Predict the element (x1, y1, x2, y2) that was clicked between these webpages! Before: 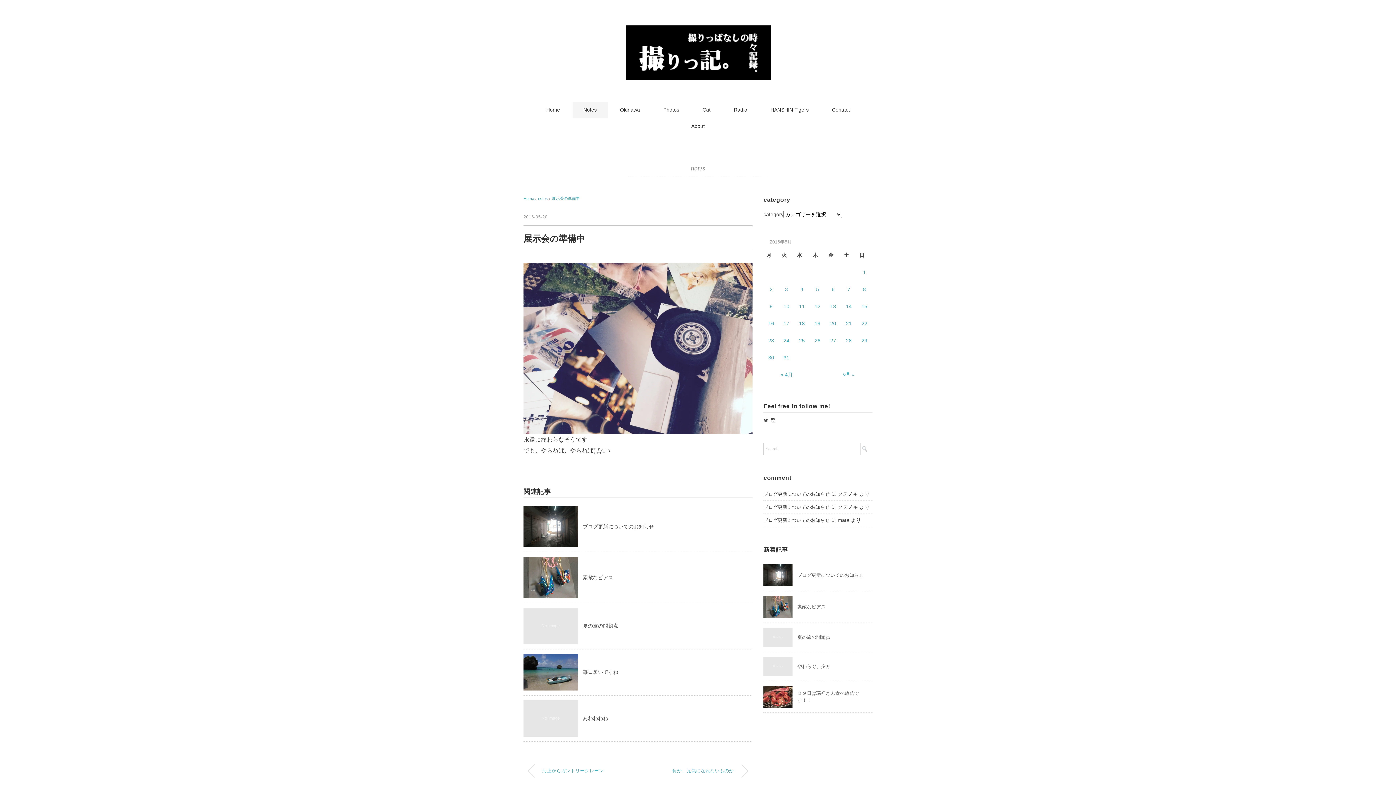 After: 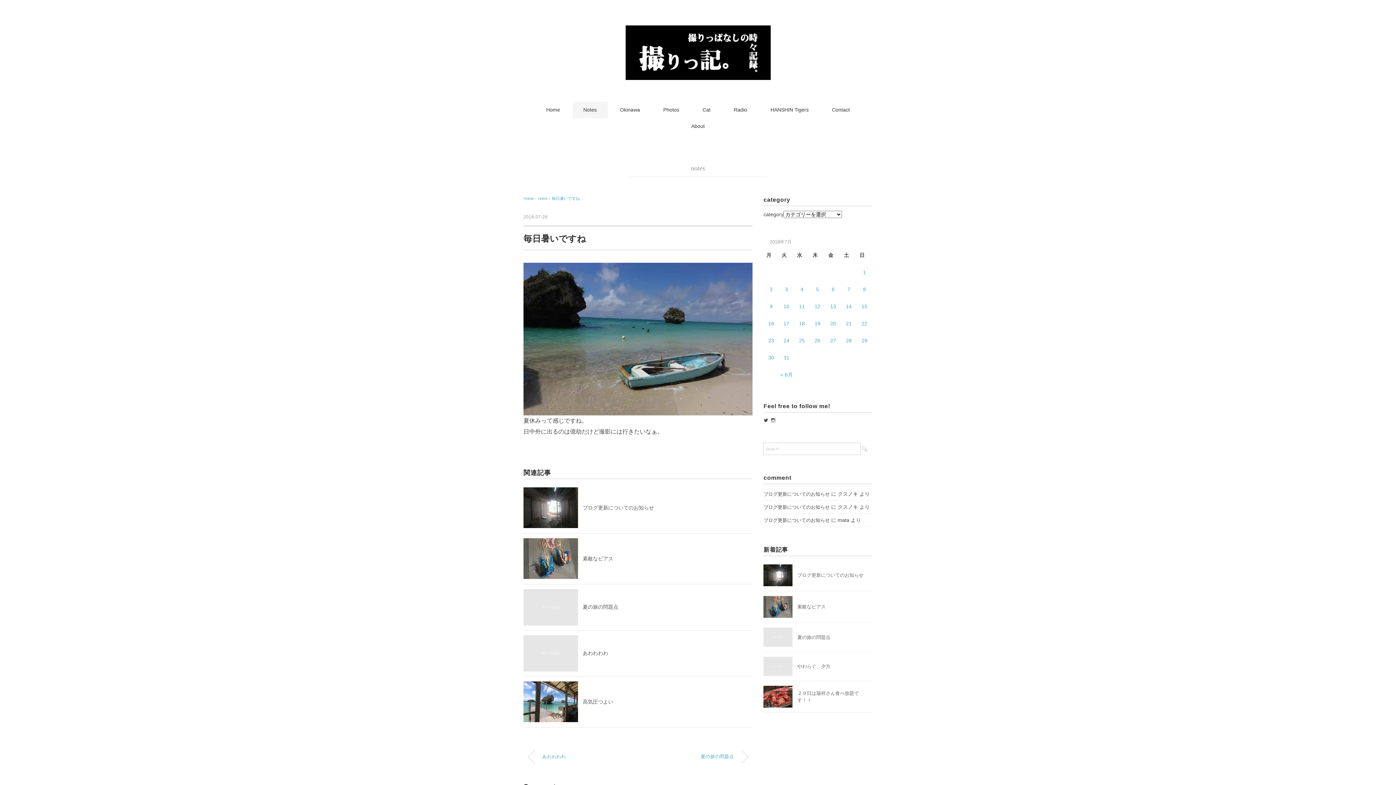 Action: label: 毎日暑いですね bbox: (582, 669, 618, 675)